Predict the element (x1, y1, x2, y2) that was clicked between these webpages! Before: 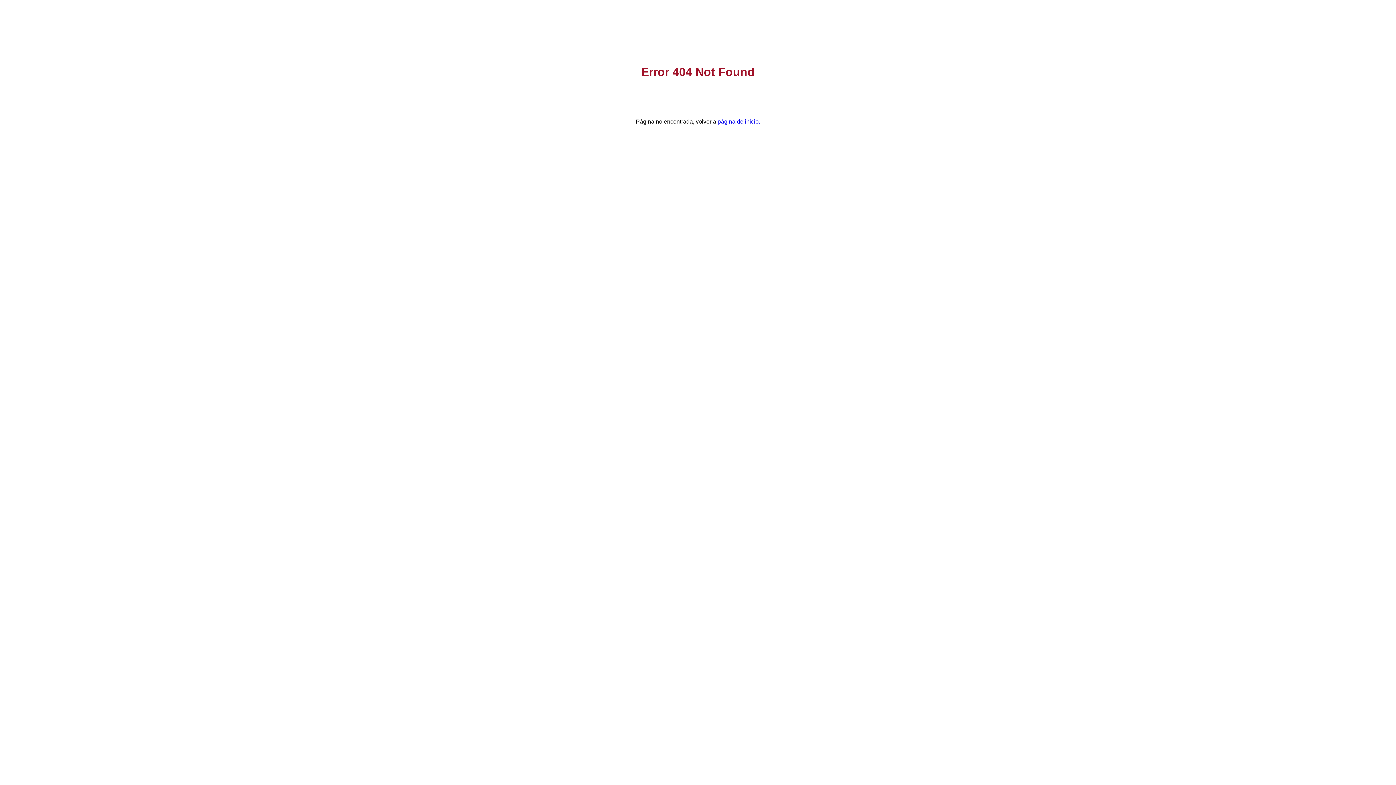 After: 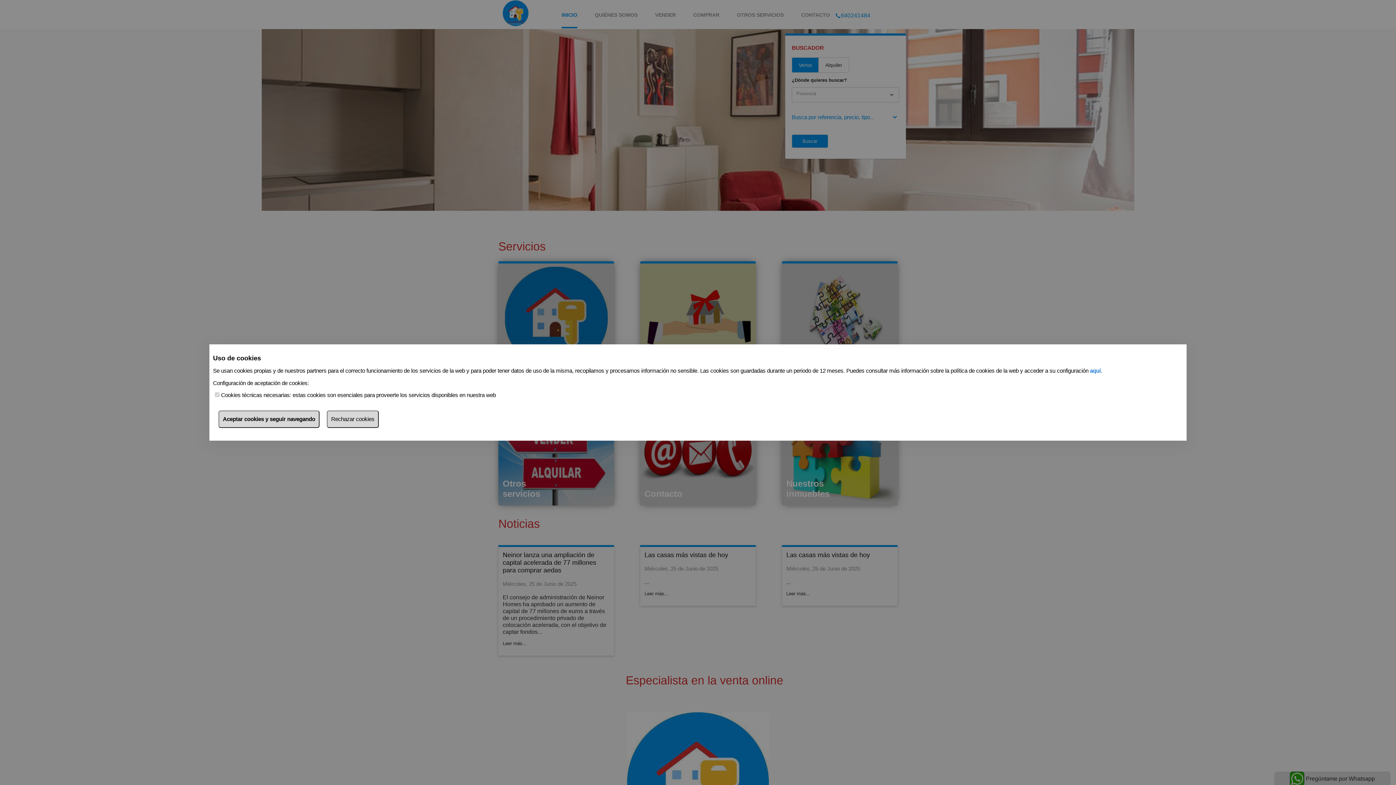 Action: bbox: (717, 118, 760, 124) label: página de inicio.